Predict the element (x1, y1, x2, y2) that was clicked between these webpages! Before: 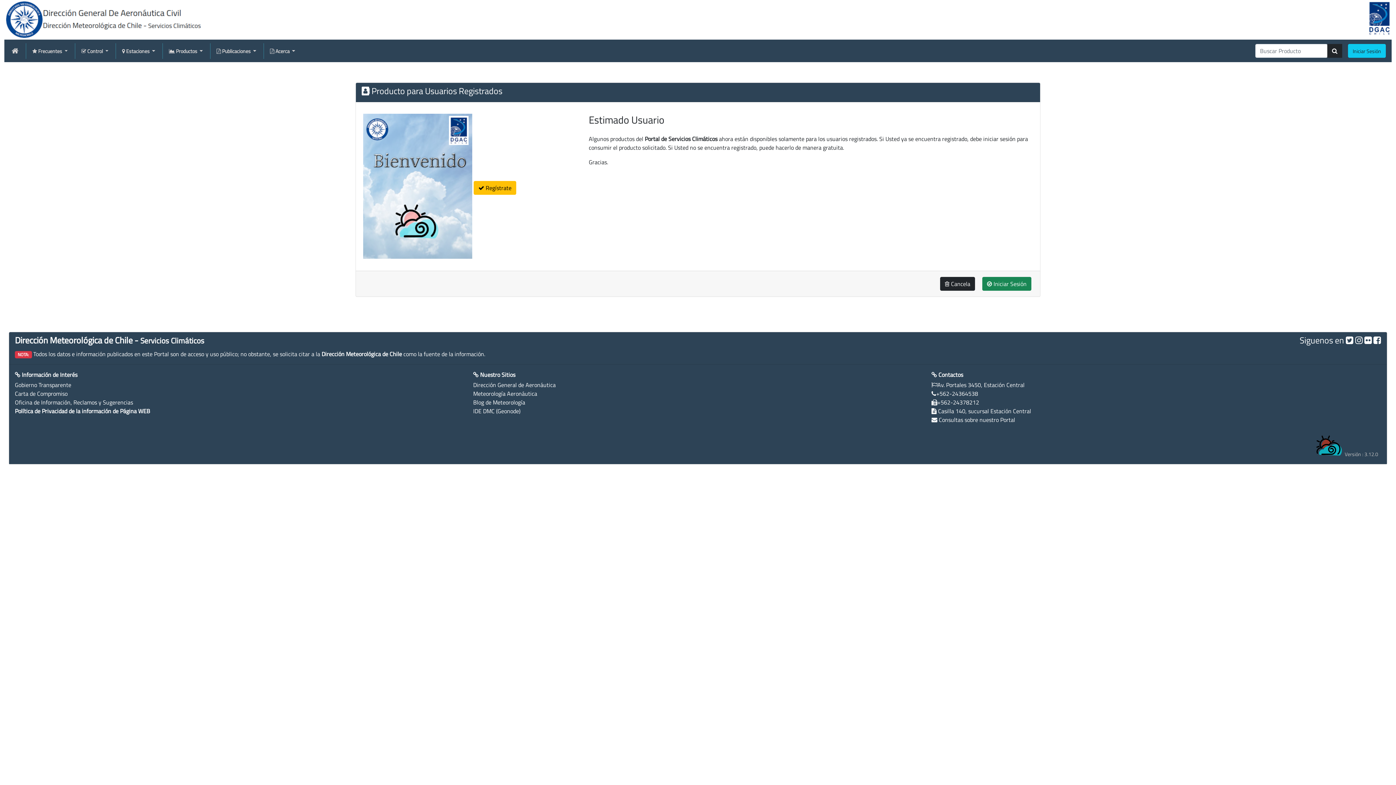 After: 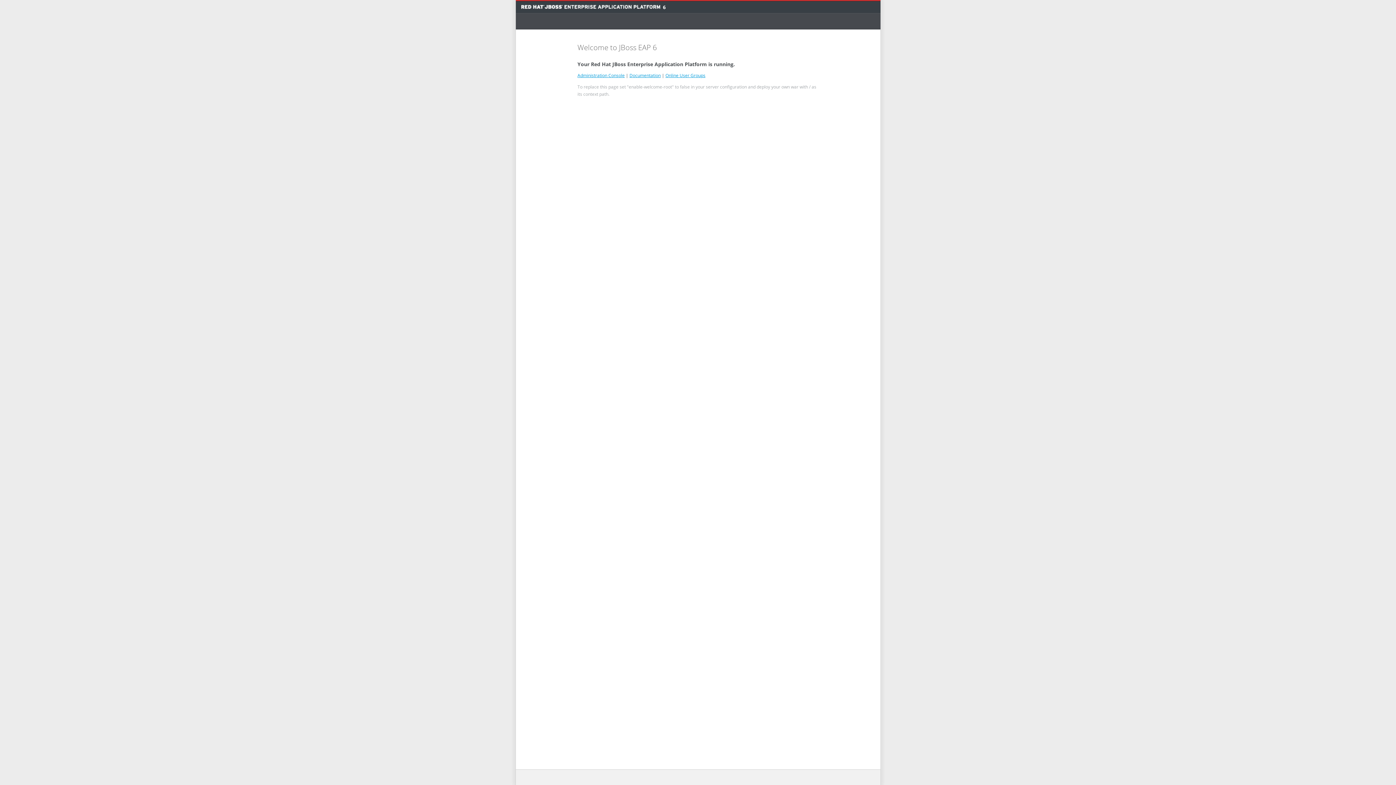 Action: bbox: (473, 389, 537, 398) label: Meteorología Aeronáutica